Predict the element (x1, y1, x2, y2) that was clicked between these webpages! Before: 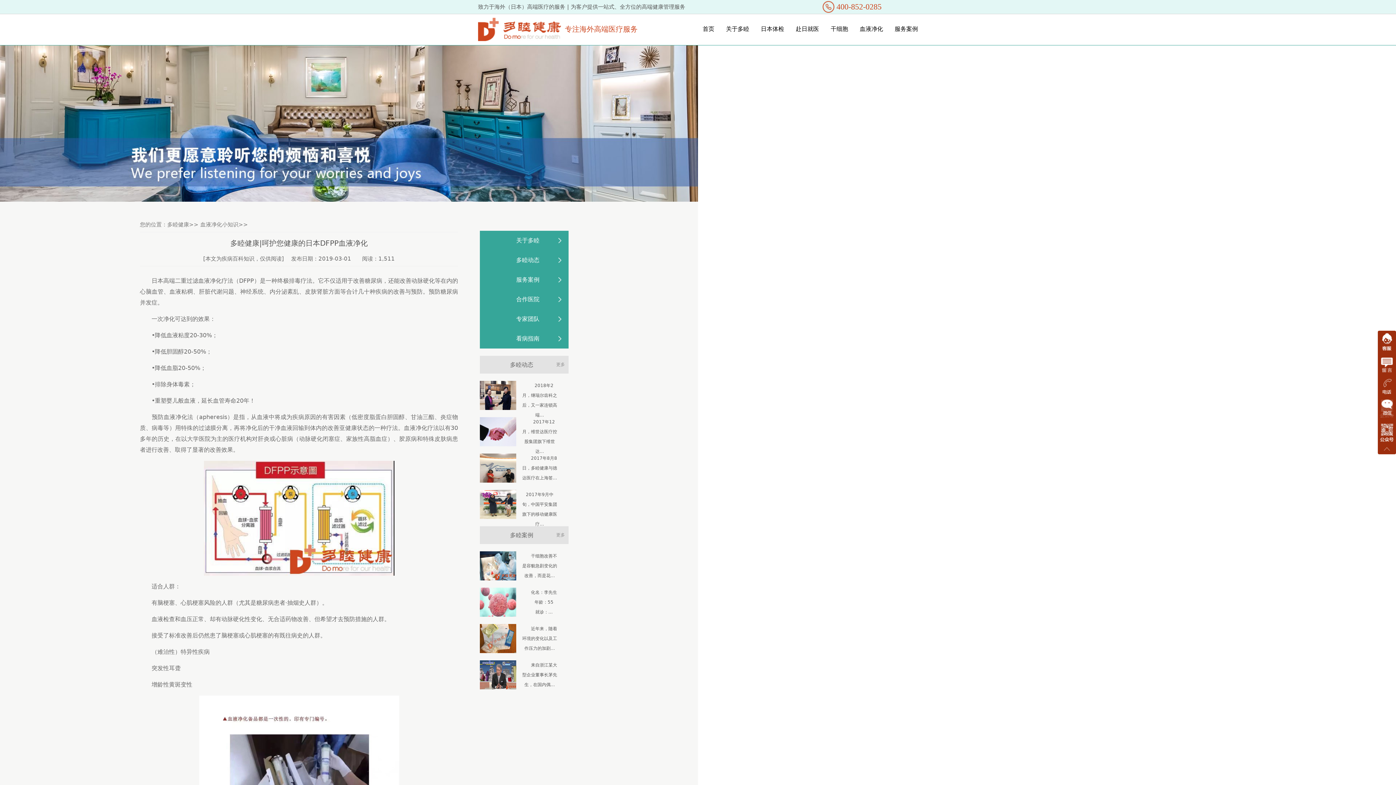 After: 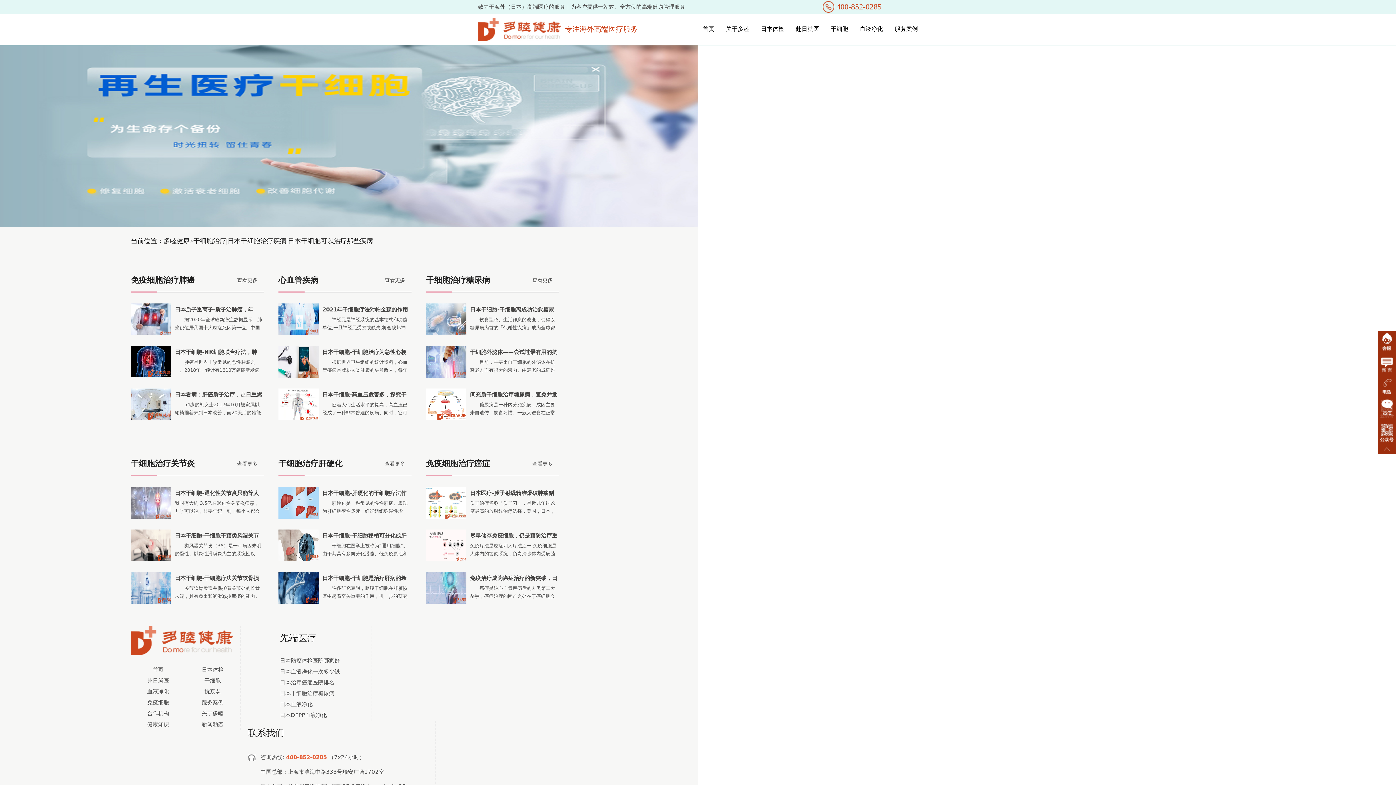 Action: bbox: (830, 25, 848, 32) label: 干细胞